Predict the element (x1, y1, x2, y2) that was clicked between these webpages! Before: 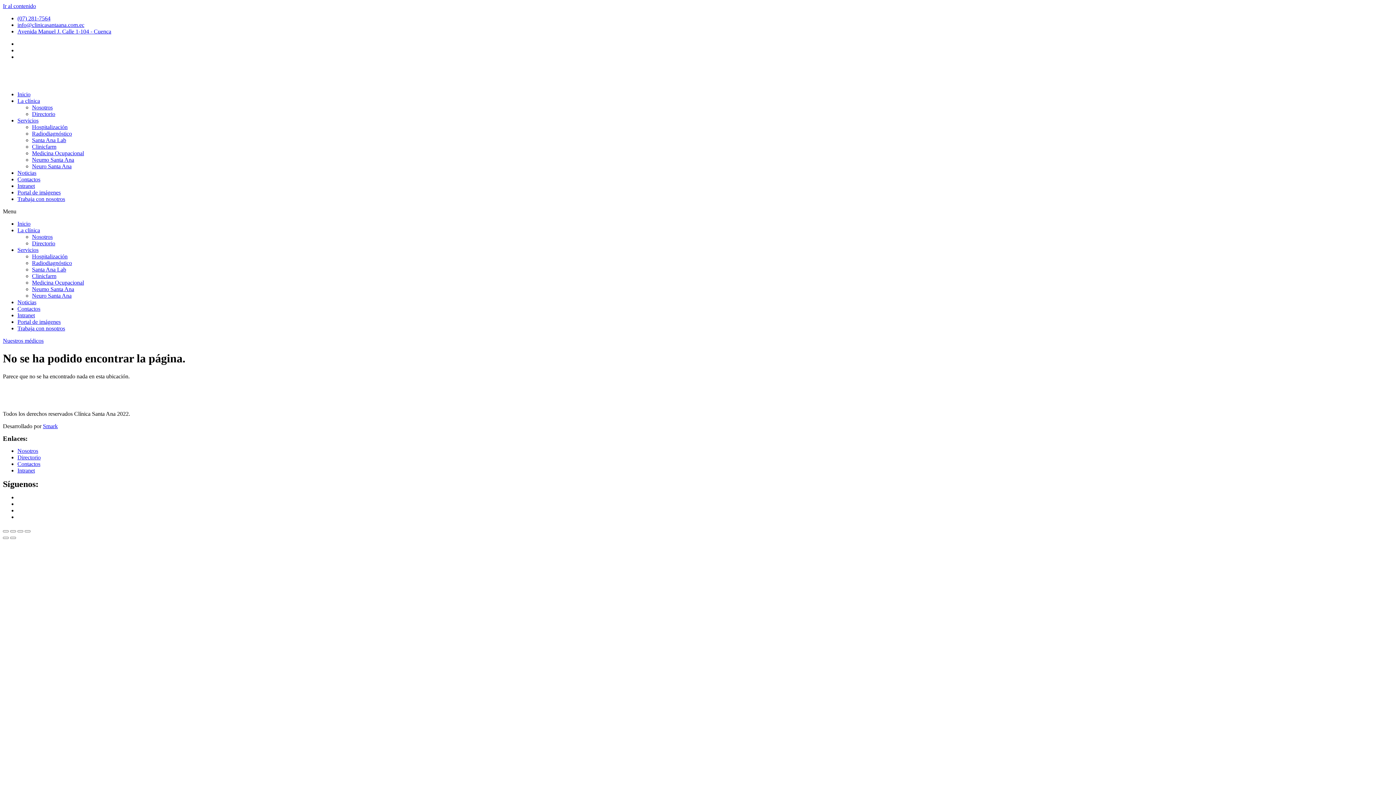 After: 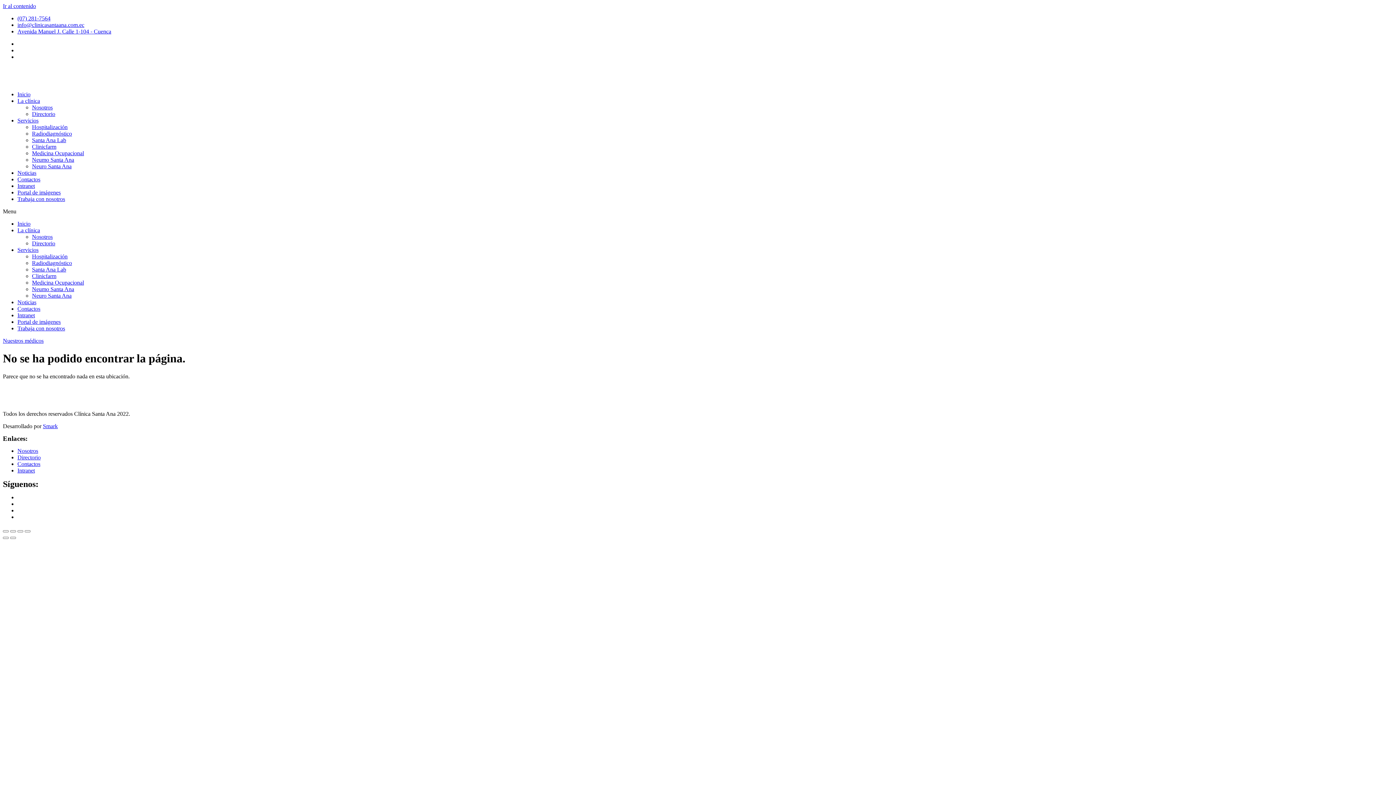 Action: bbox: (17, 467, 34, 473) label: Intranet